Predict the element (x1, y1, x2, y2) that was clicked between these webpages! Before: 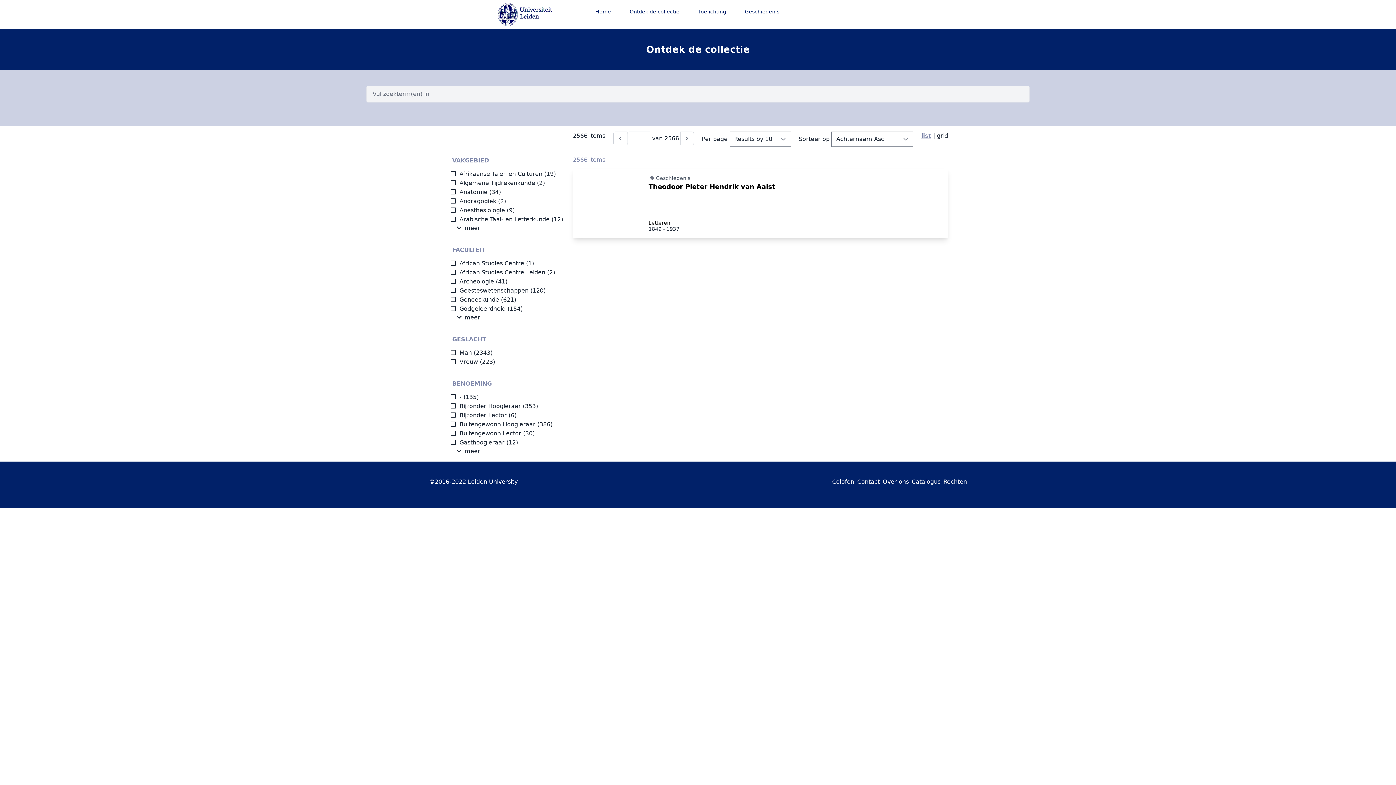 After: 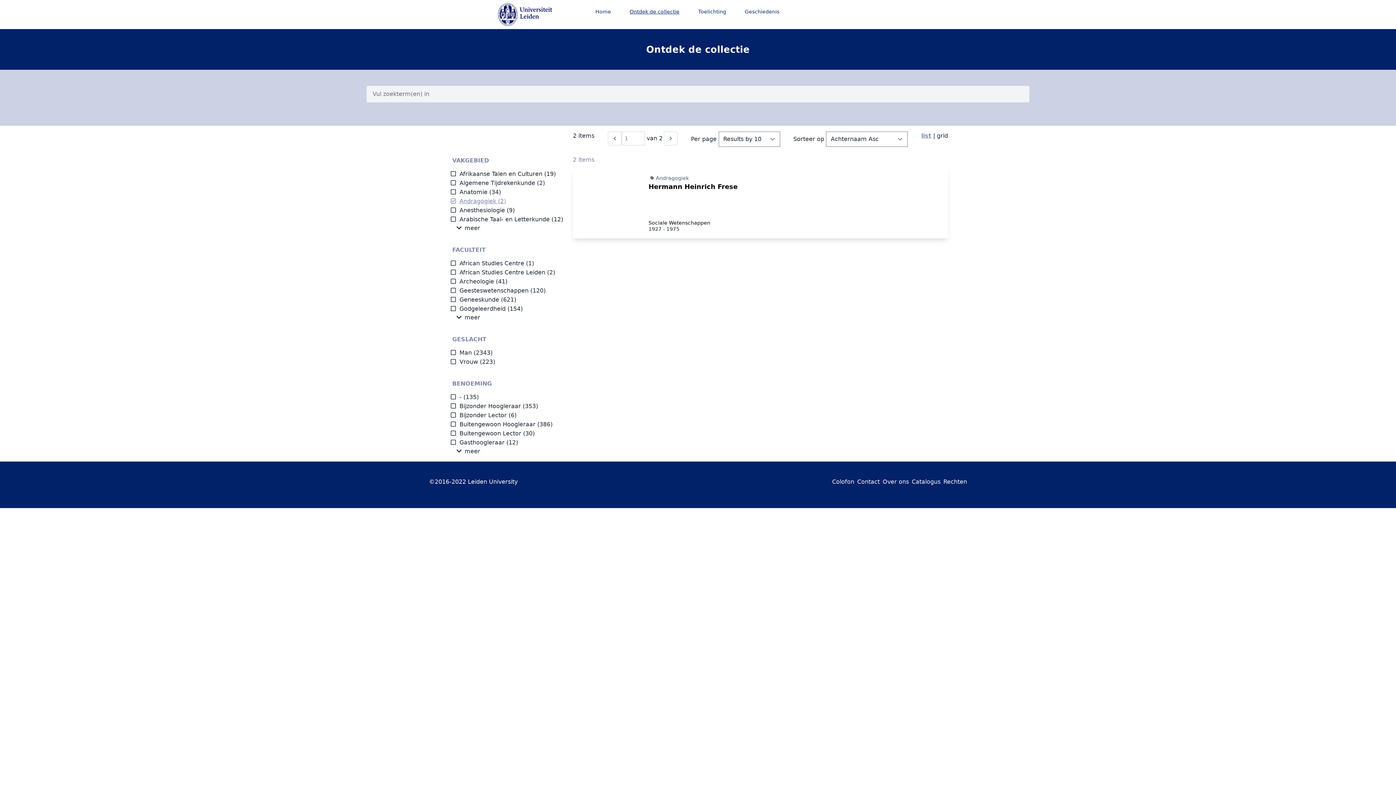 Action: label: Andragogiek bbox: (450, 197, 496, 204)